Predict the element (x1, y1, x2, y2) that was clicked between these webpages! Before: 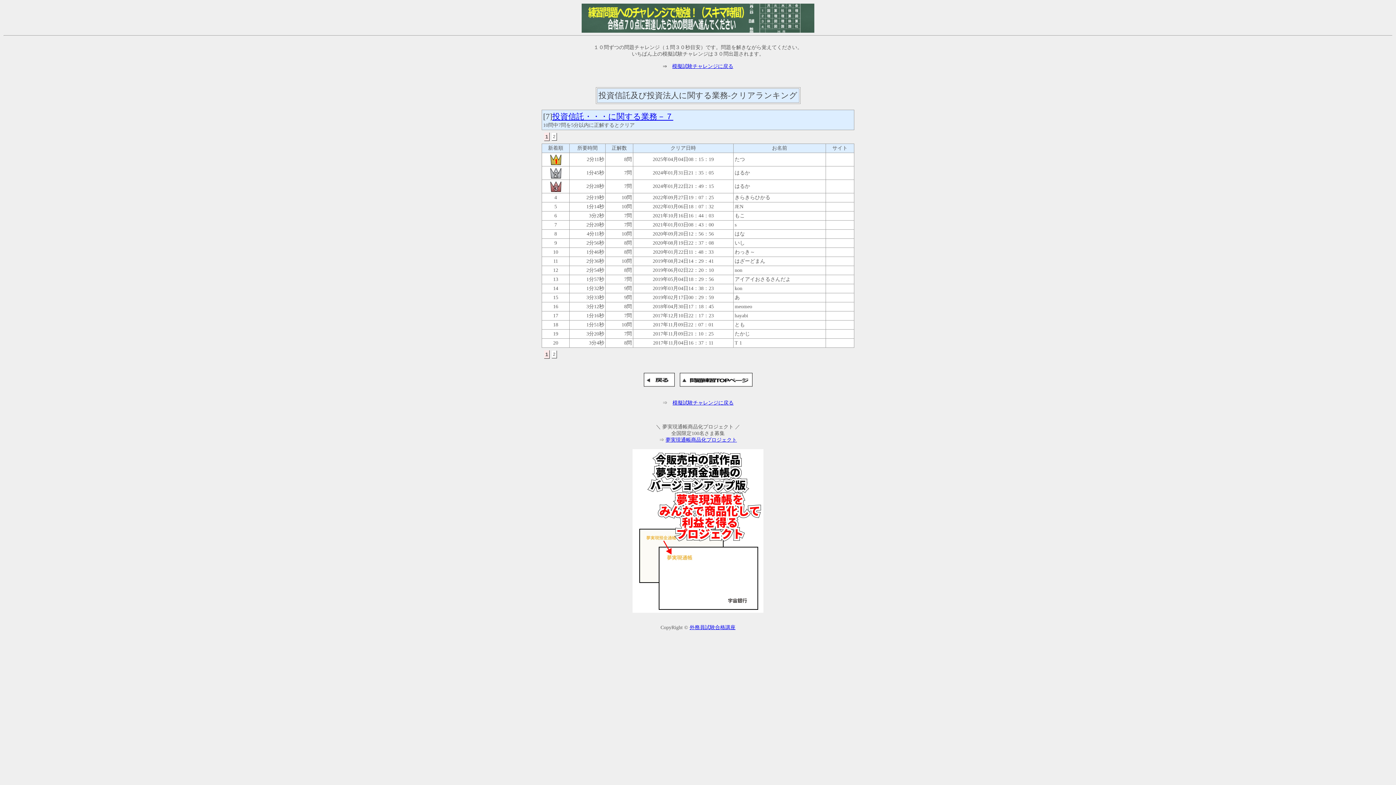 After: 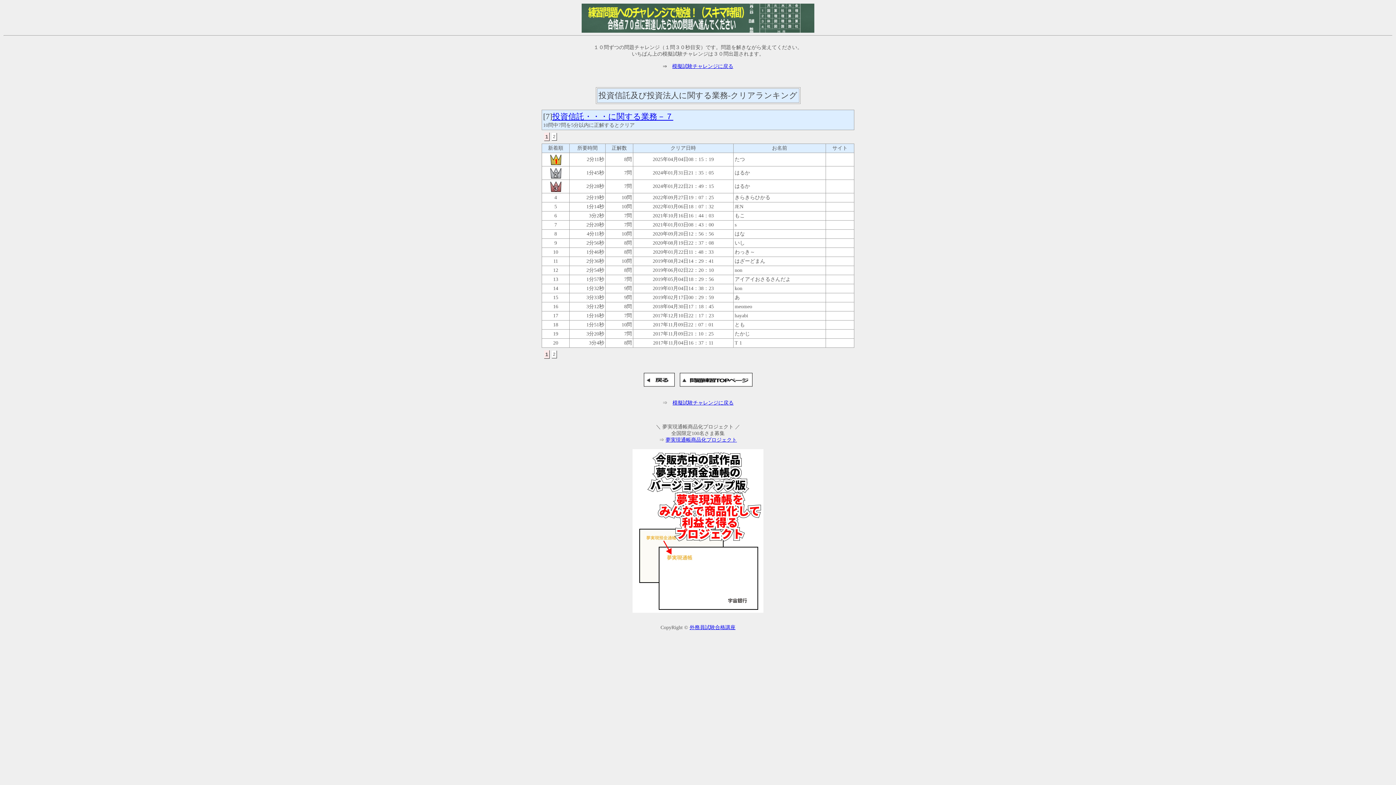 Action: bbox: (672, 400, 733, 405) label: 模擬試験チャレンジに戻る